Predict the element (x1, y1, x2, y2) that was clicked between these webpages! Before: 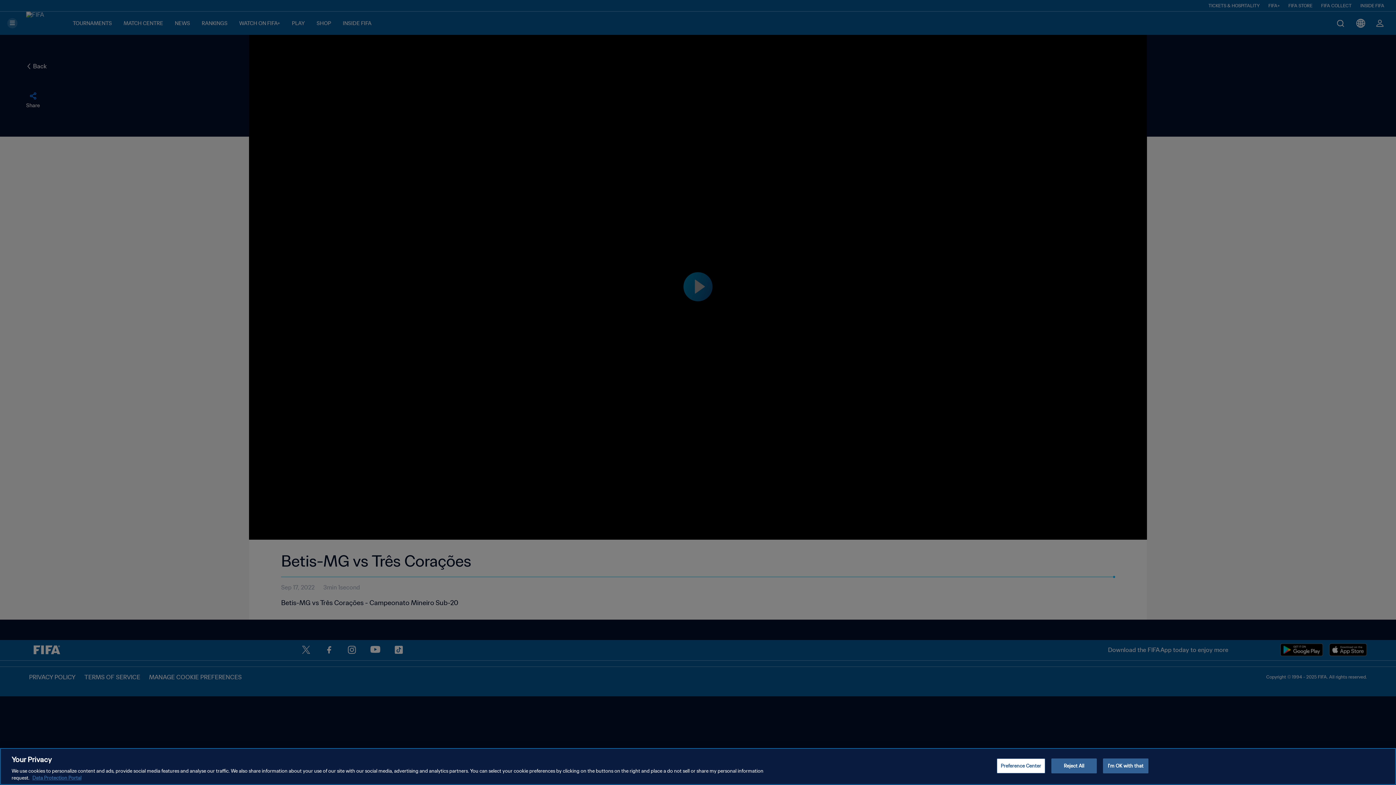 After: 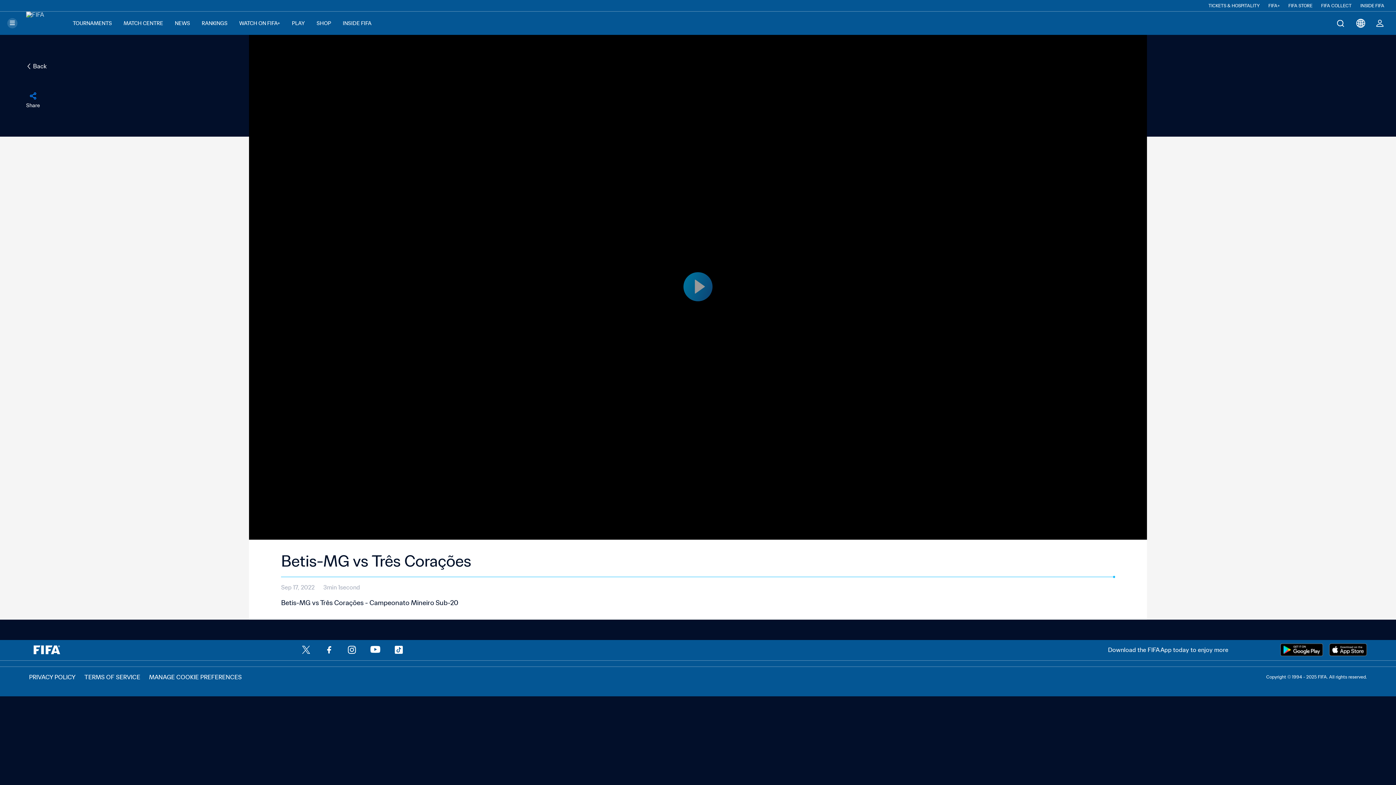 Action: label: Reject All bbox: (1051, 758, 1097, 773)